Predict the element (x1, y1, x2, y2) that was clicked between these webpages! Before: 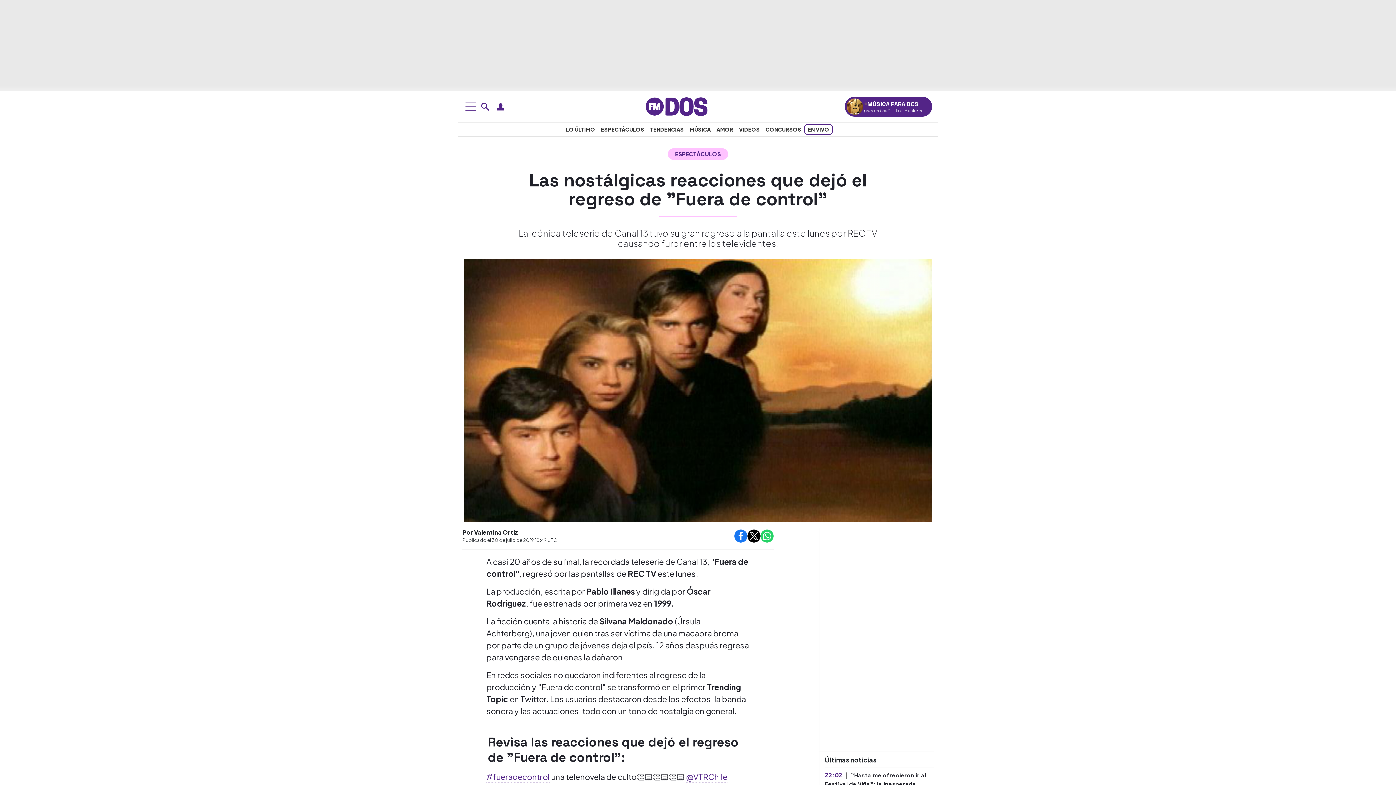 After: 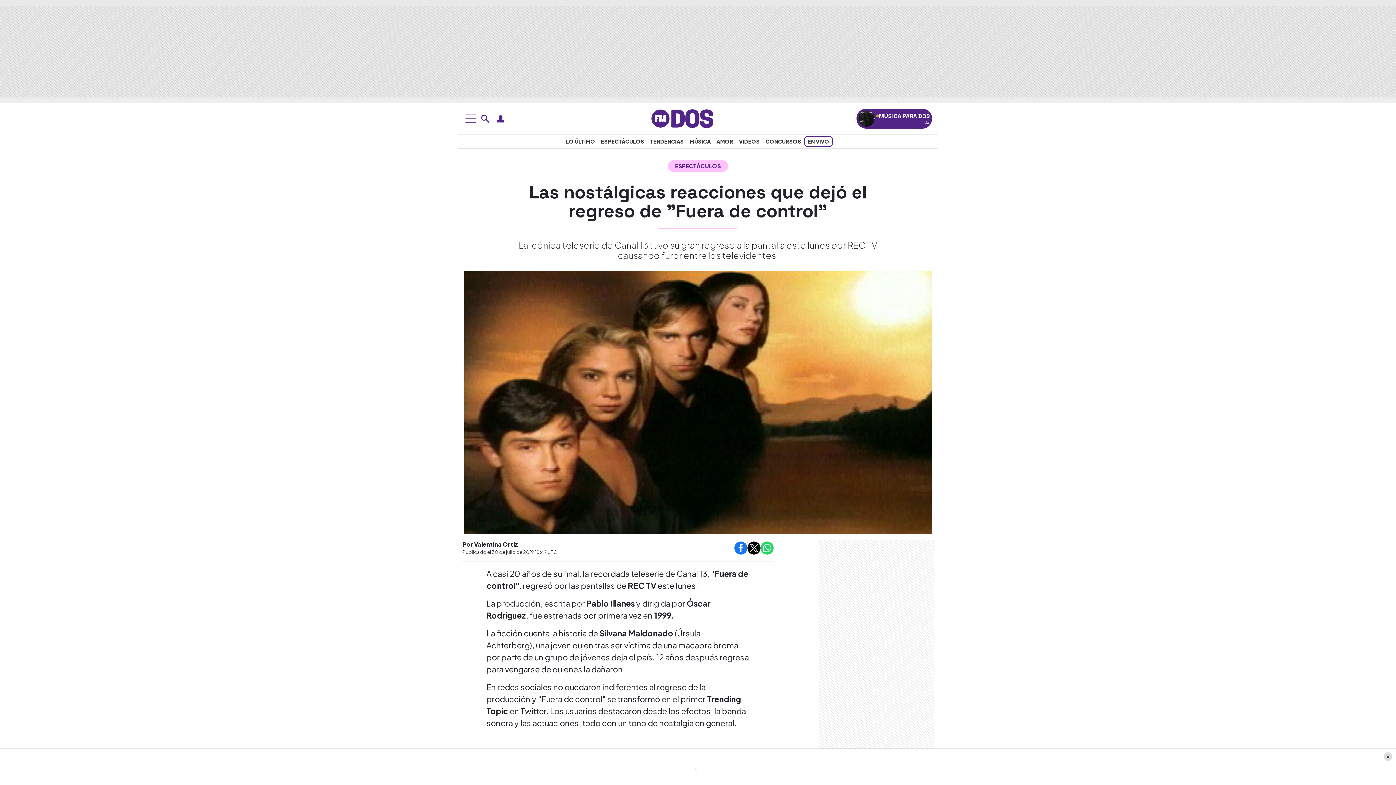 Action: bbox: (863, 99, 930, 114) label: MÚSICA PARA DOS

"Ángel para un final" — Los Bunkers